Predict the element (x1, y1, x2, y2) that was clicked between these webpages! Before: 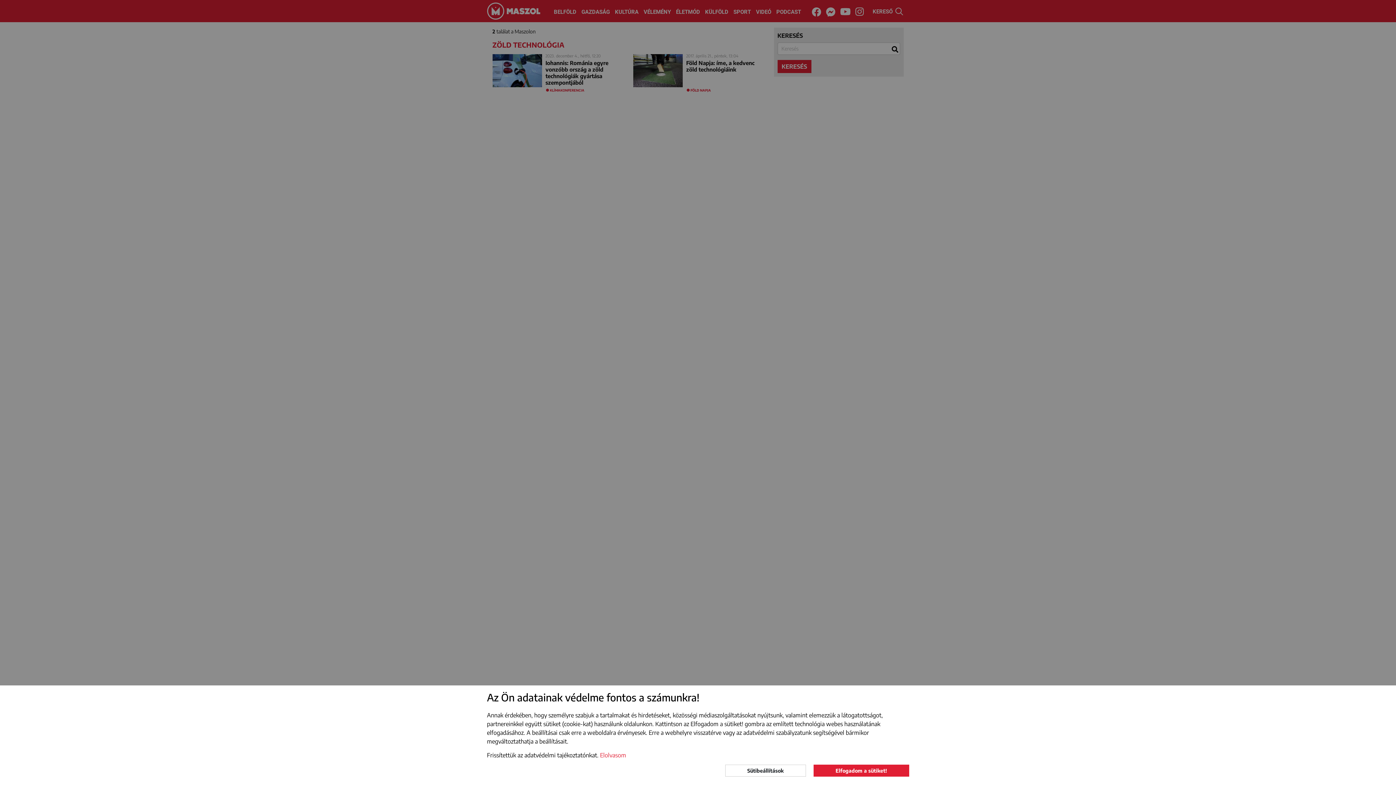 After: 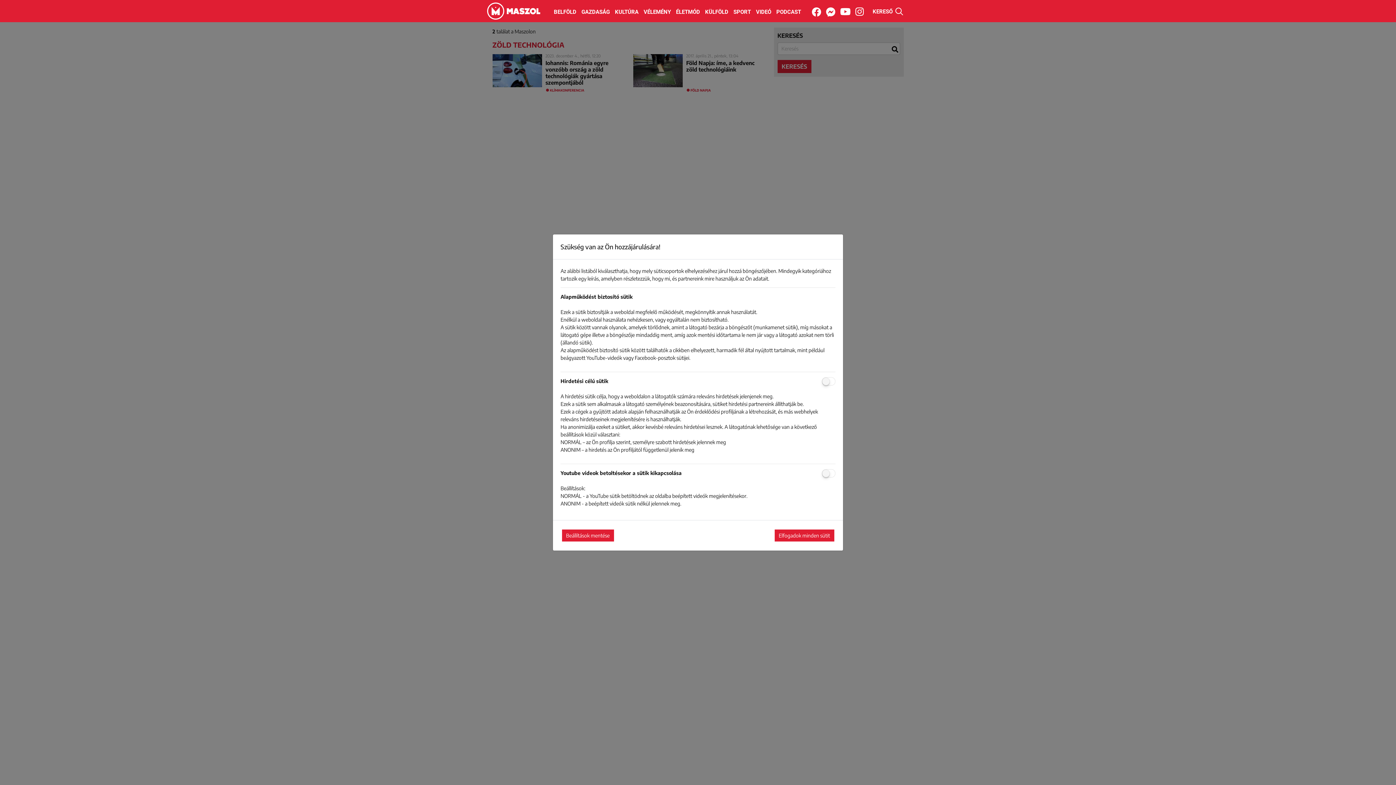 Action: label: Sütibeállítások bbox: (725, 764, 806, 777)